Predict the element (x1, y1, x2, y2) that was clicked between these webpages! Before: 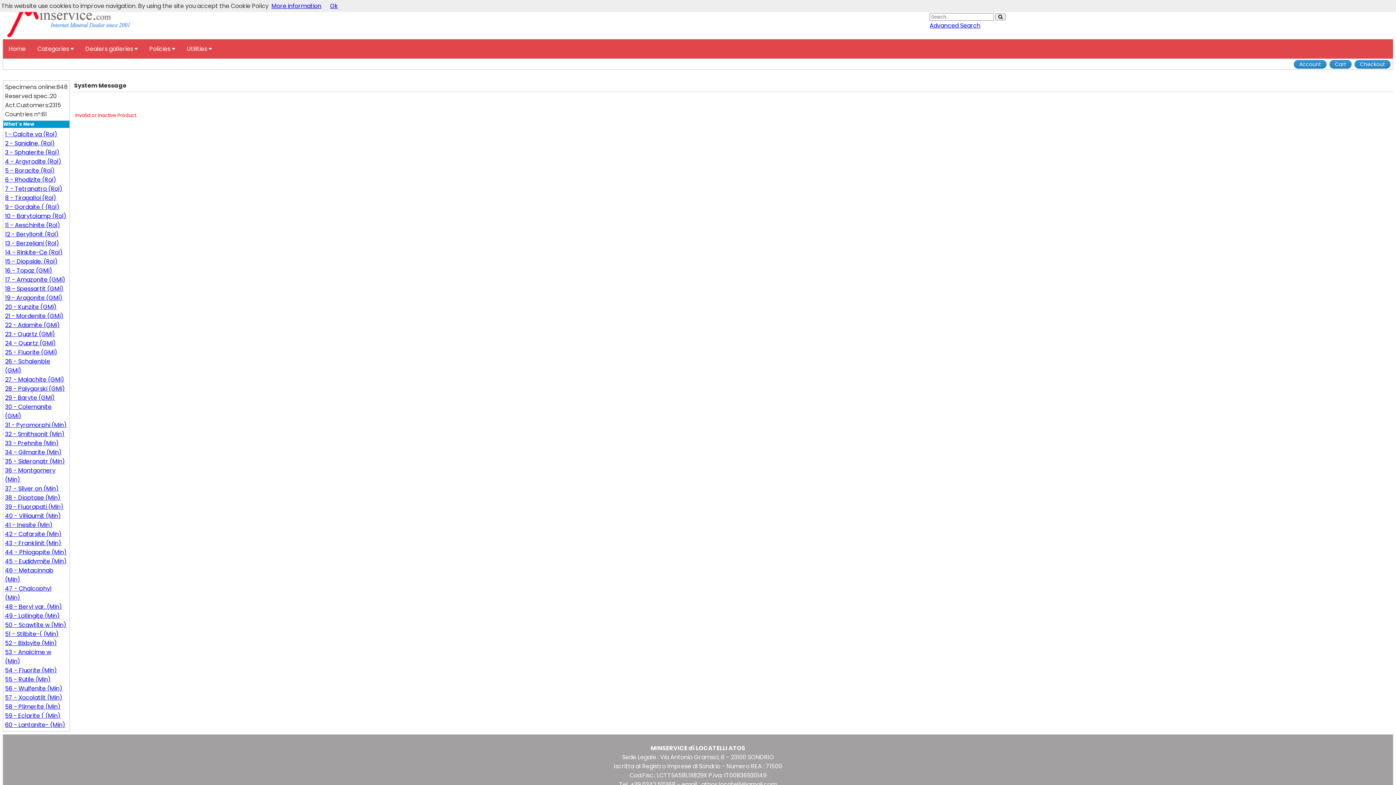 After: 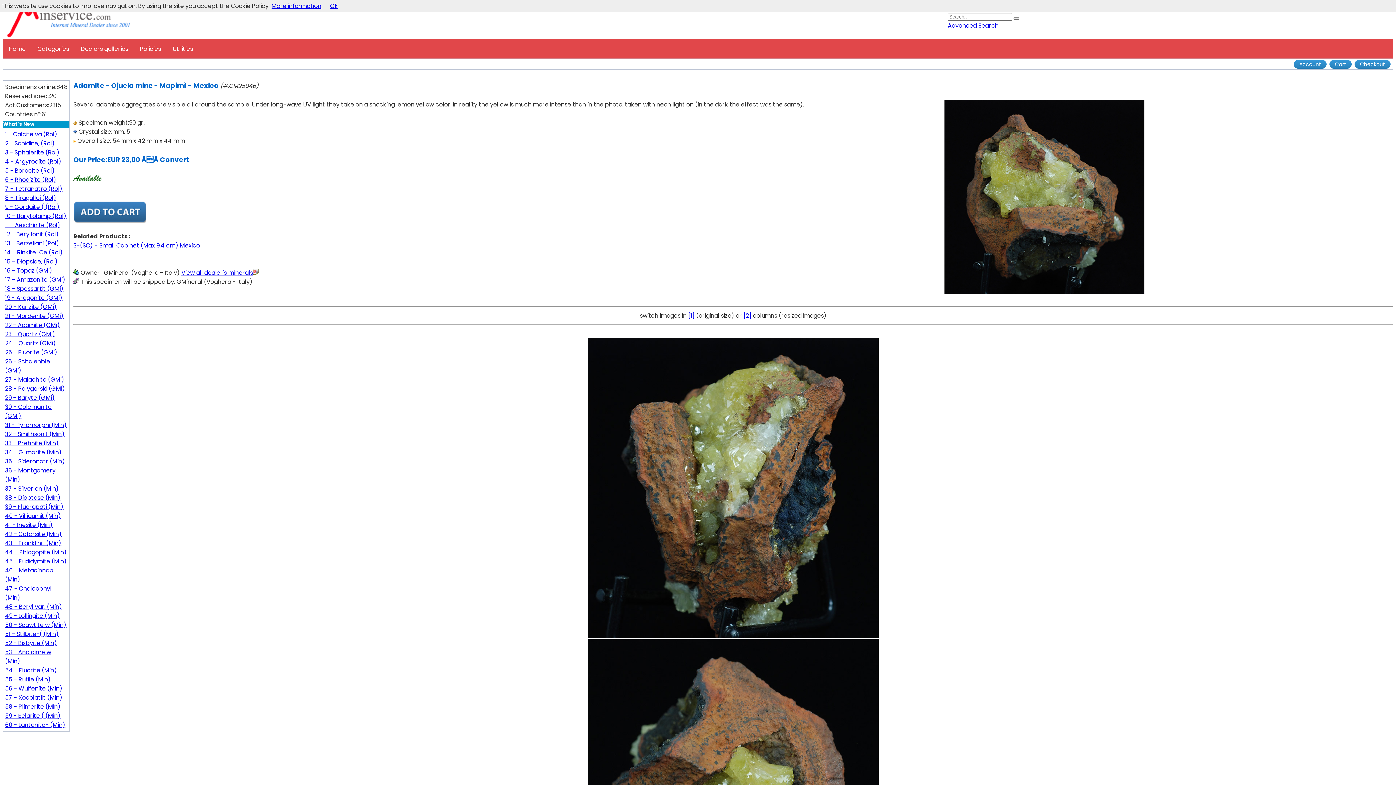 Action: bbox: (5, 321, 60, 329) label: 22 - Adamite (GMi)